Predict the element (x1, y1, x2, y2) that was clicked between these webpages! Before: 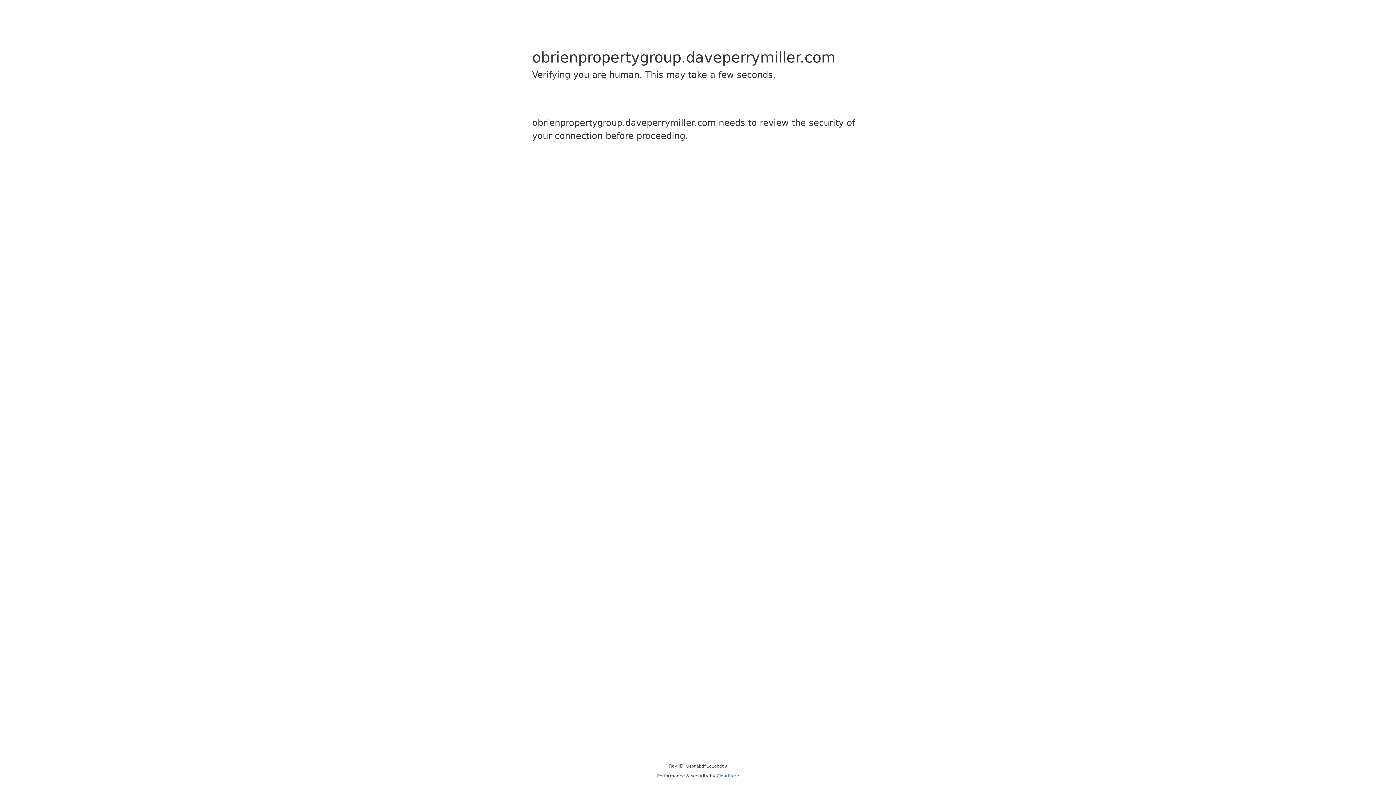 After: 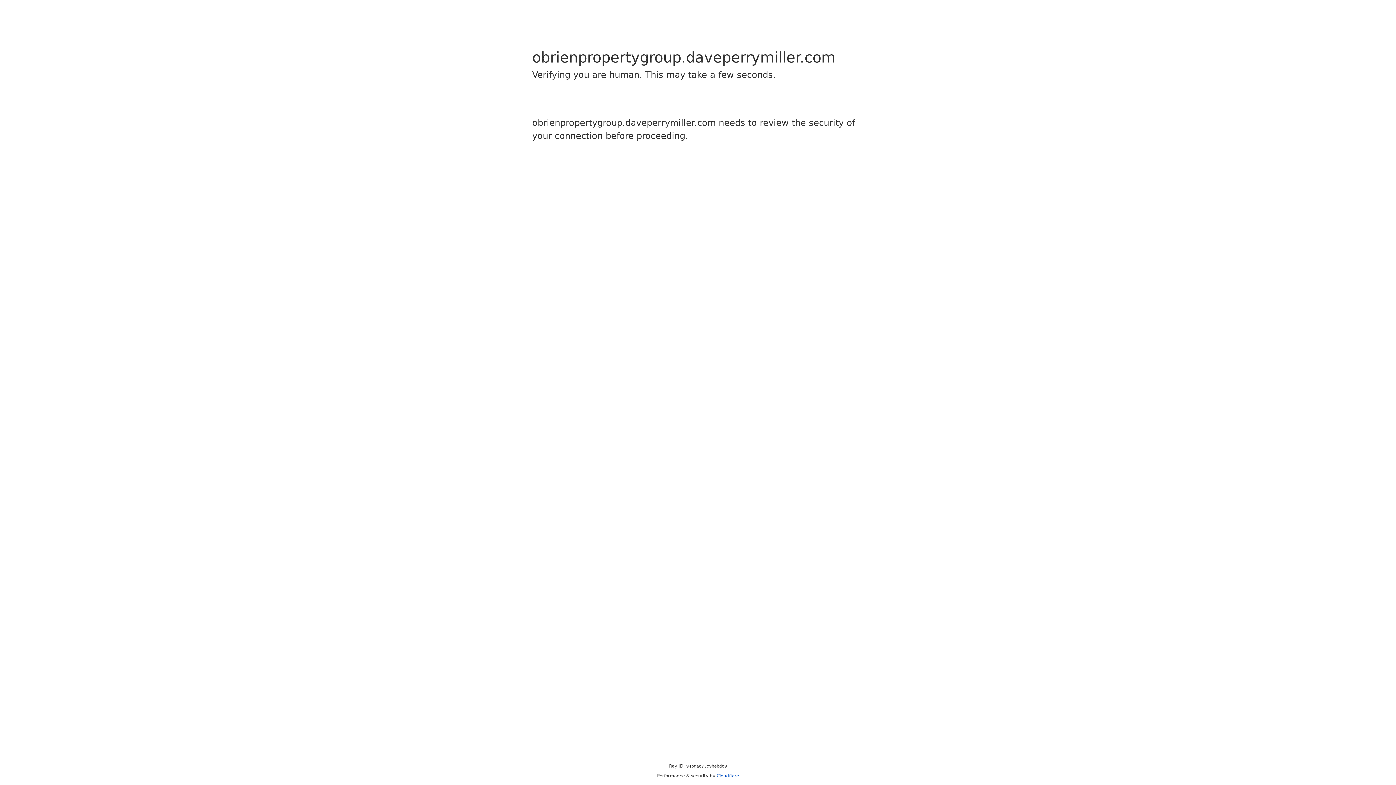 Action: bbox: (716, 773, 739, 778) label: Cloudflare